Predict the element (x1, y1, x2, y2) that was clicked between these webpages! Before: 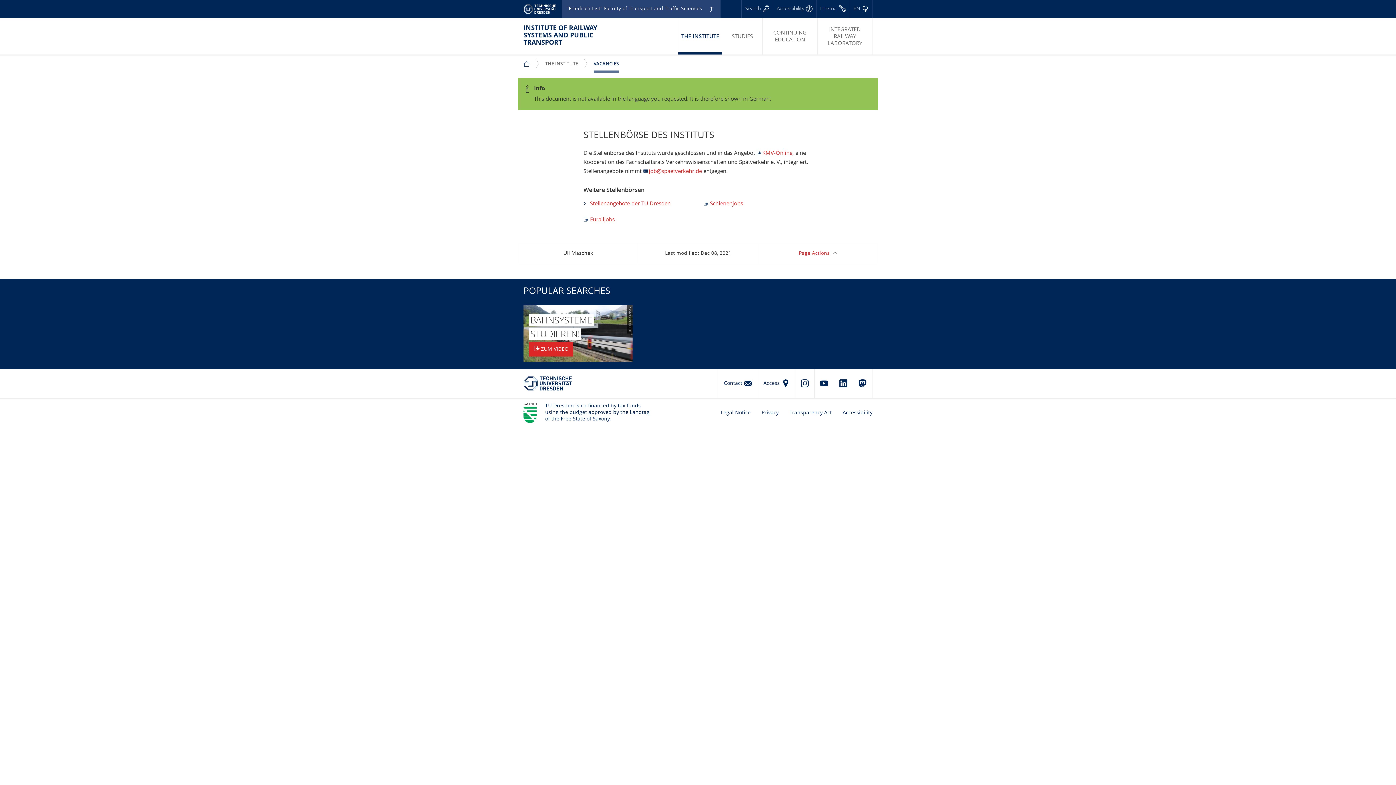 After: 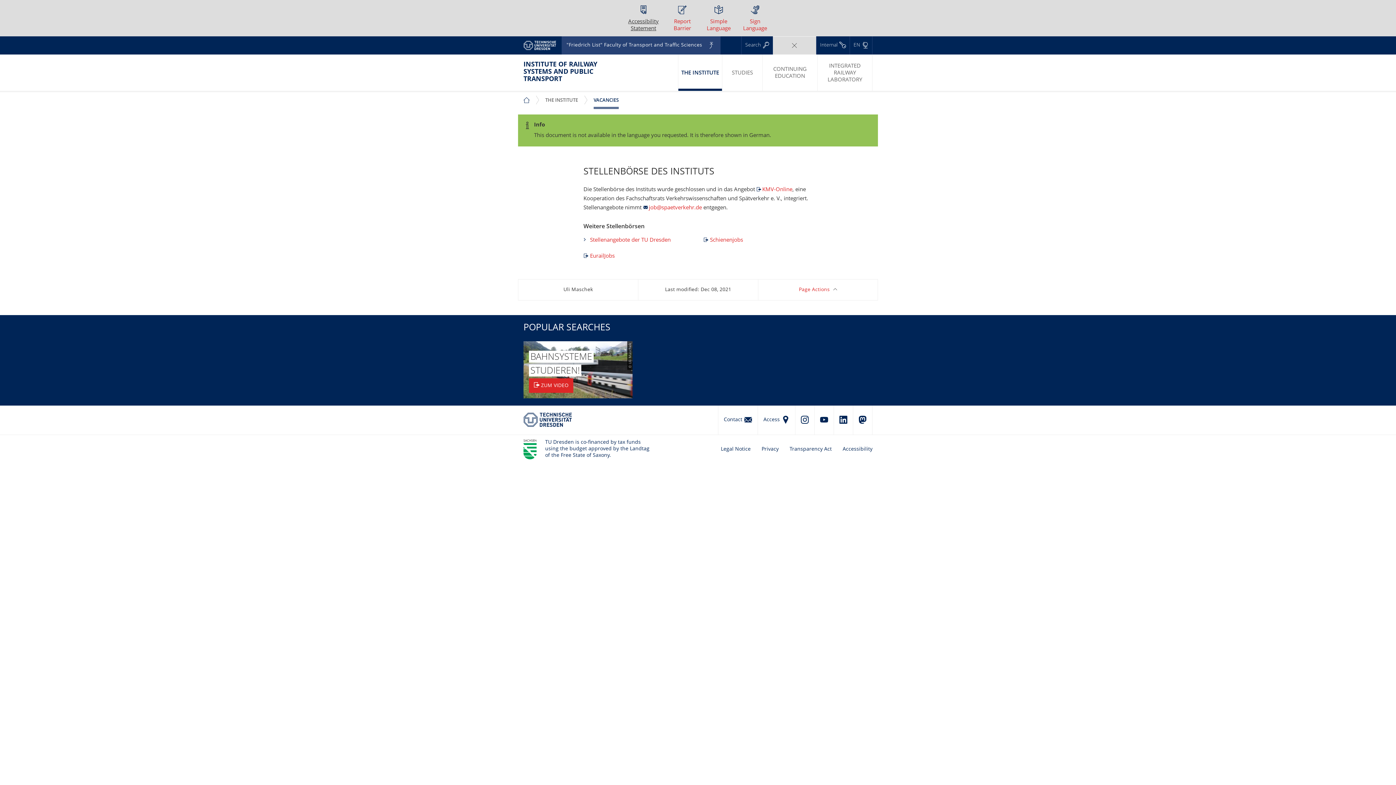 Action: label: Accessibility bbox: (773, 0, 816, 18)